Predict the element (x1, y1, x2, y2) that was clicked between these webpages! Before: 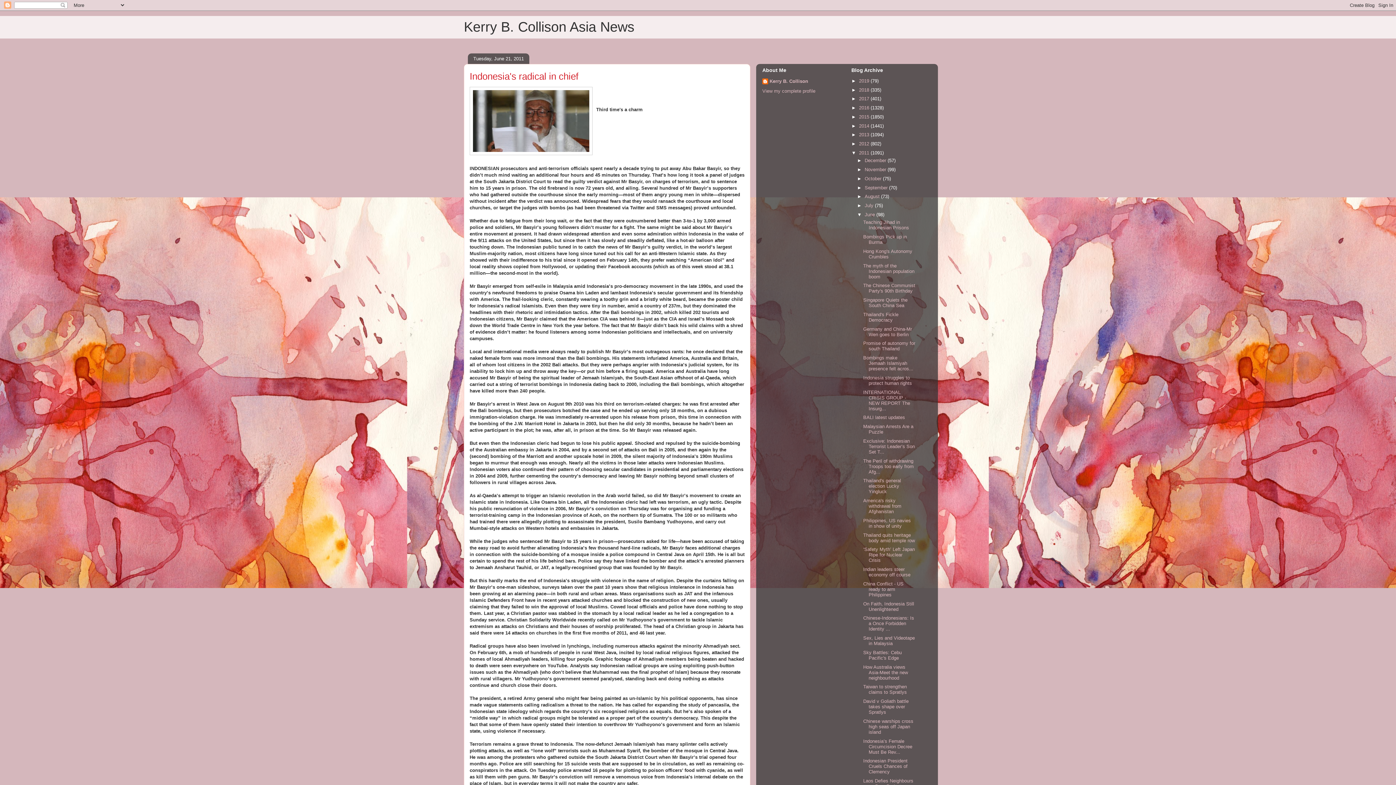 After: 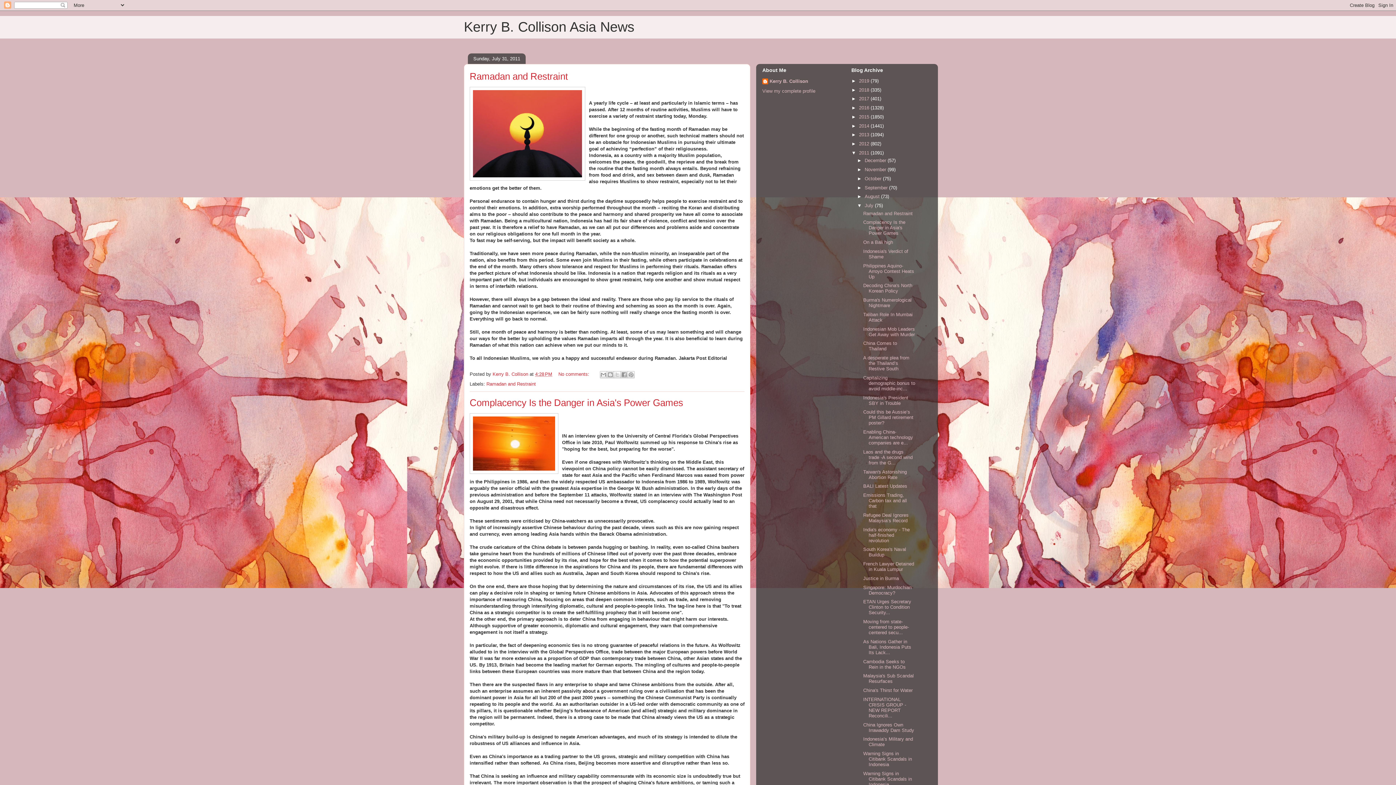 Action: bbox: (864, 202, 875, 208) label: July 